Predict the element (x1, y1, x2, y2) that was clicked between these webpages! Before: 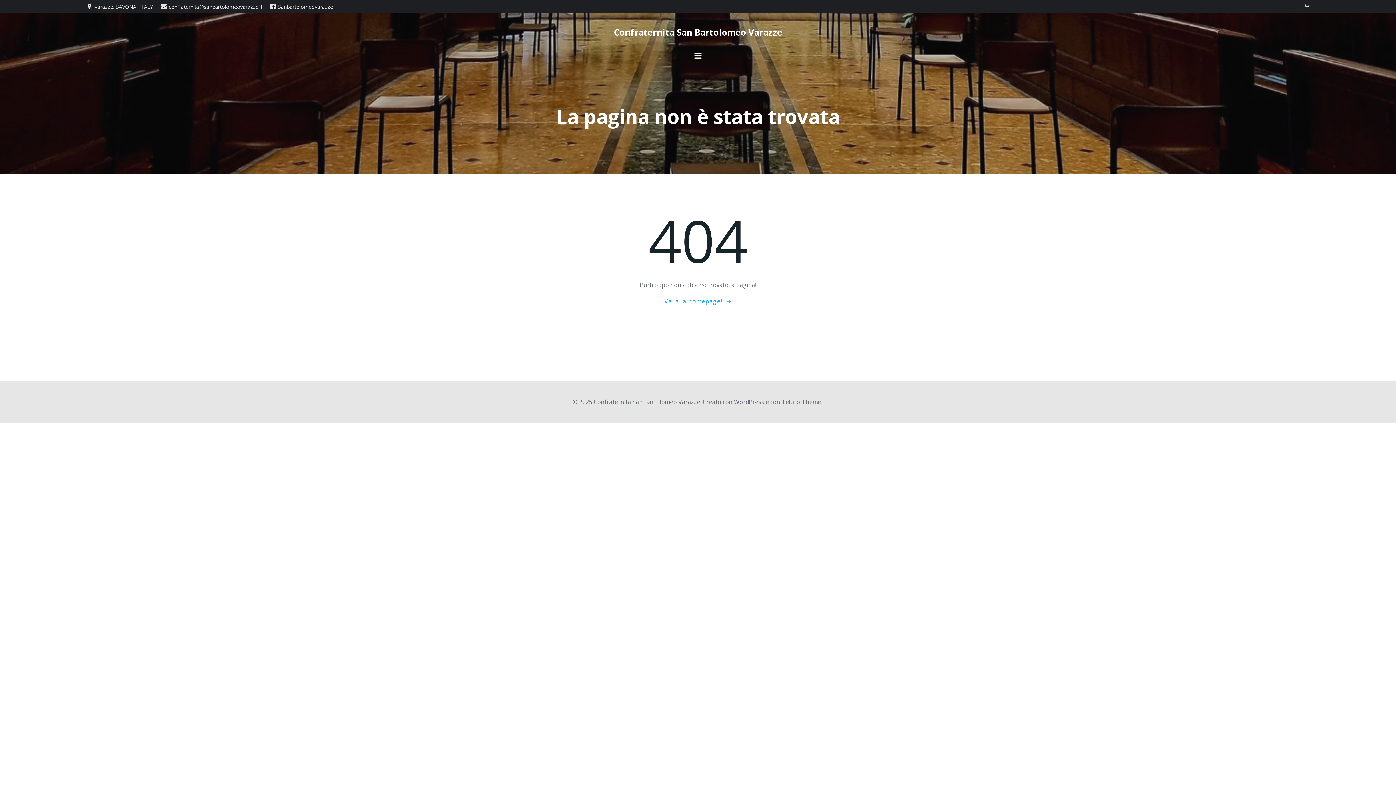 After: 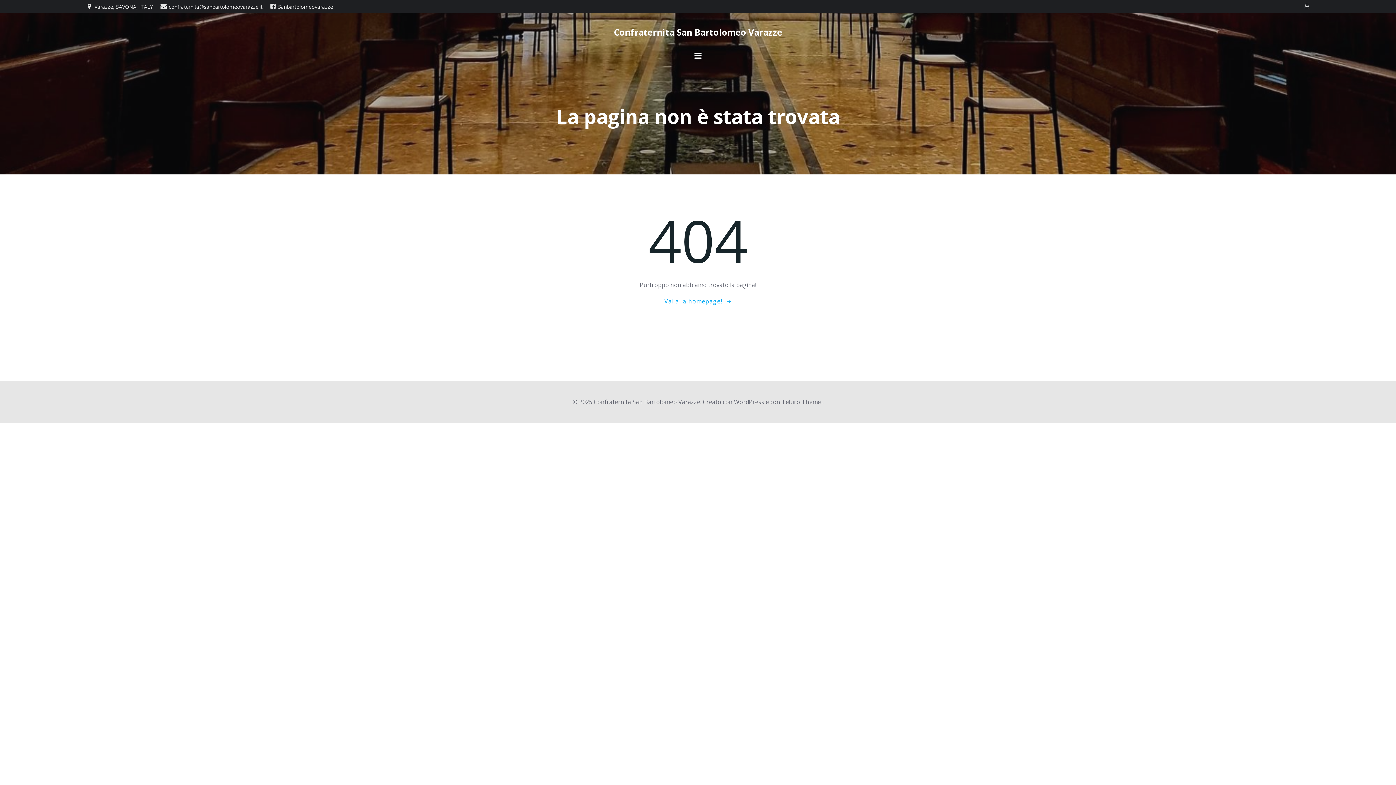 Action: bbox: (160, 3, 262, 10) label: confraternita@sanbartolomeovarazze.it